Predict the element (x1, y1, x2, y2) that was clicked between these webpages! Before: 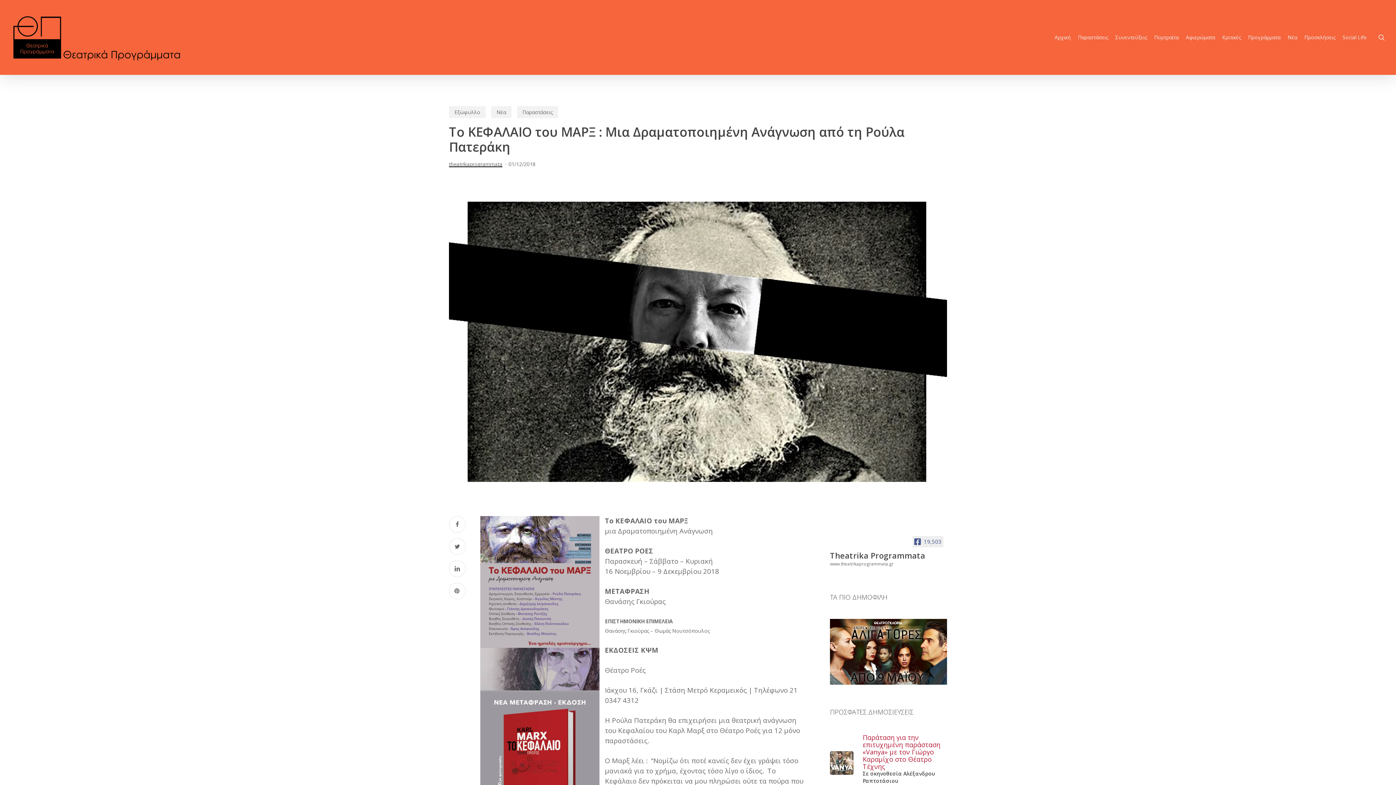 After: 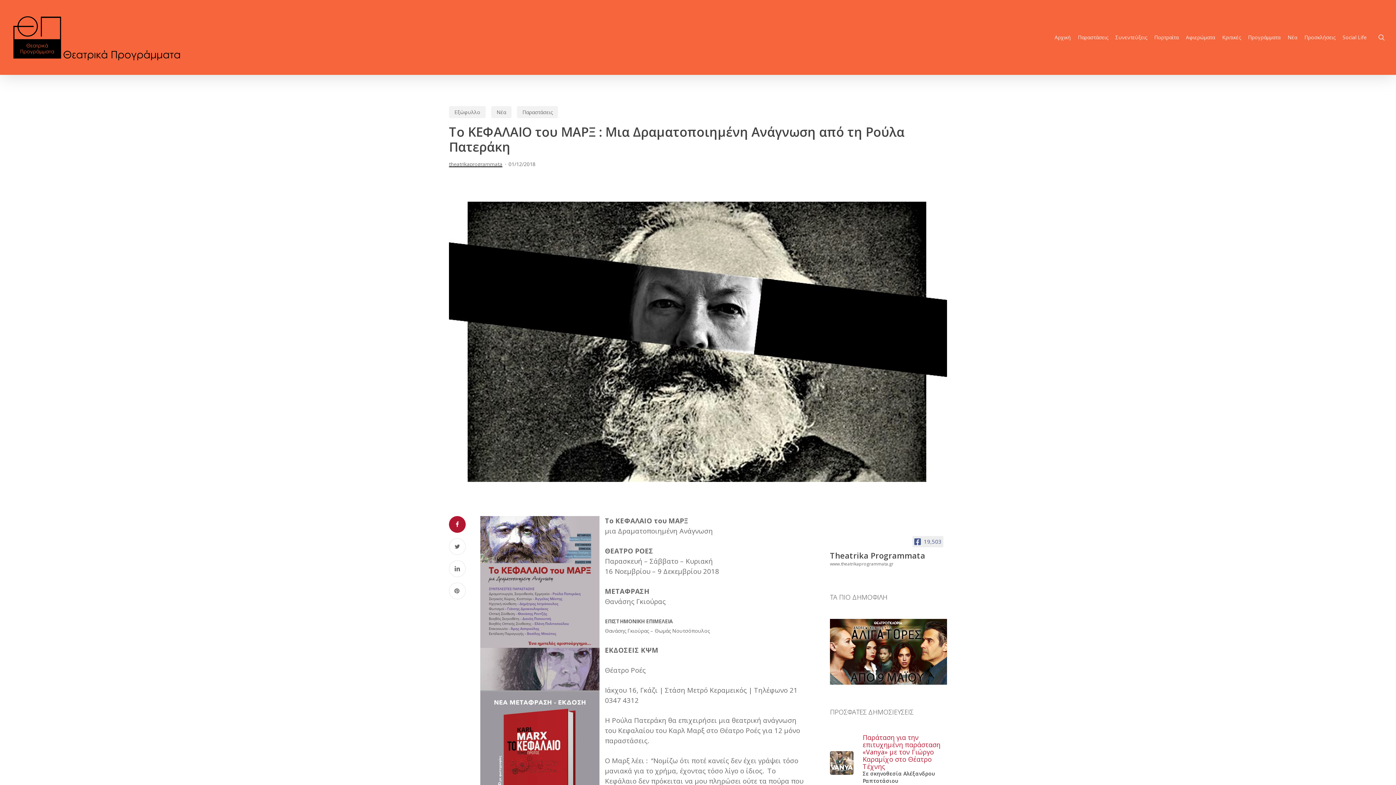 Action: bbox: (449, 516, 465, 532)